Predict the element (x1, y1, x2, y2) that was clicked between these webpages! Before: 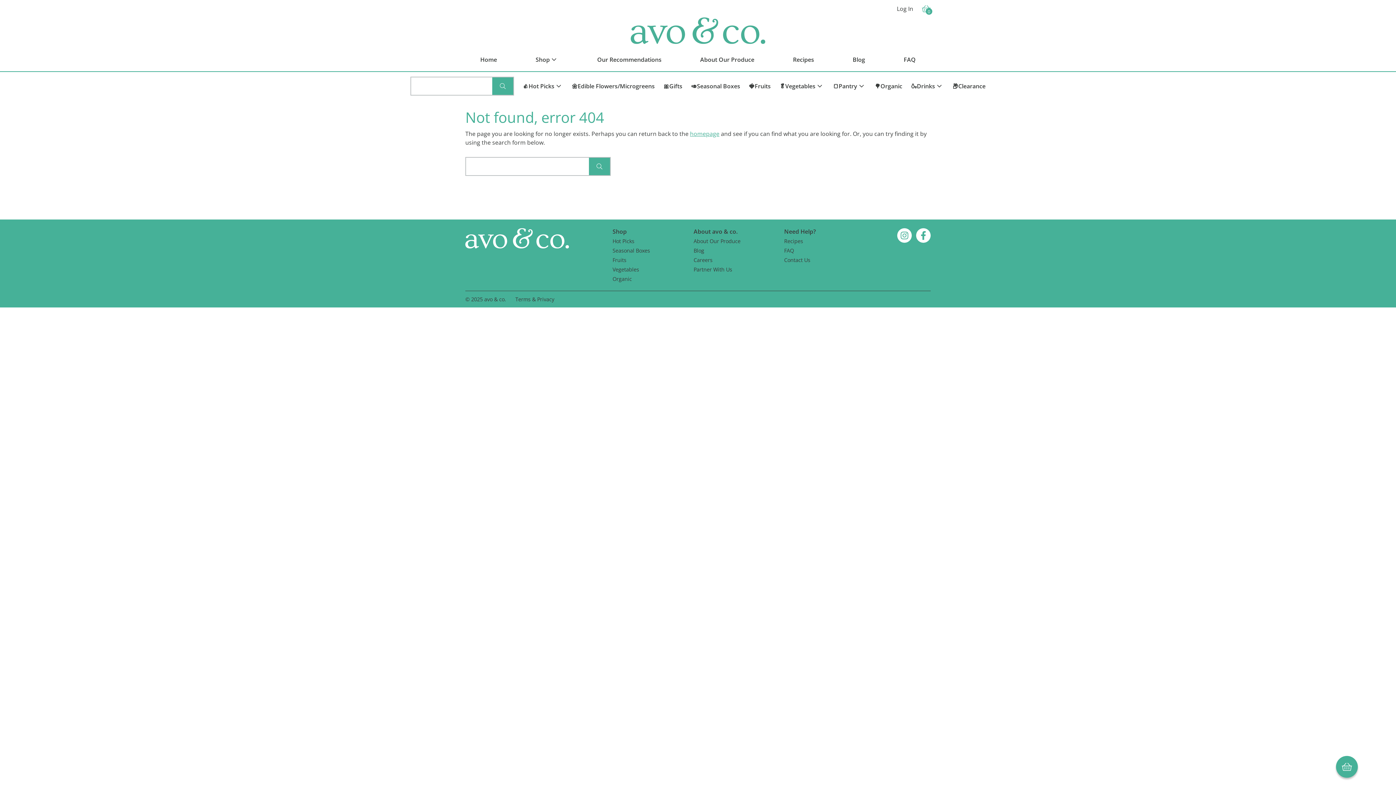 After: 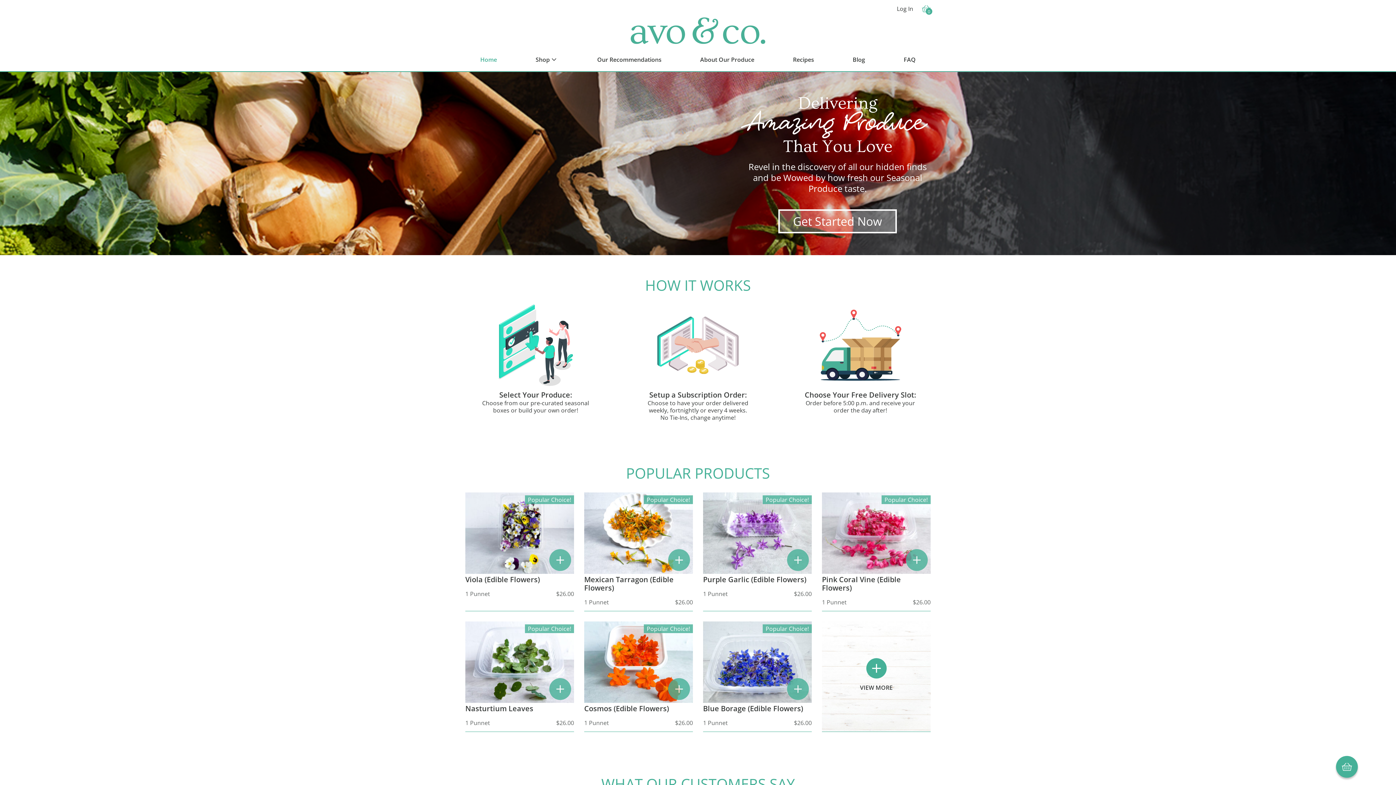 Action: label: Home bbox: (480, 56, 497, 63)